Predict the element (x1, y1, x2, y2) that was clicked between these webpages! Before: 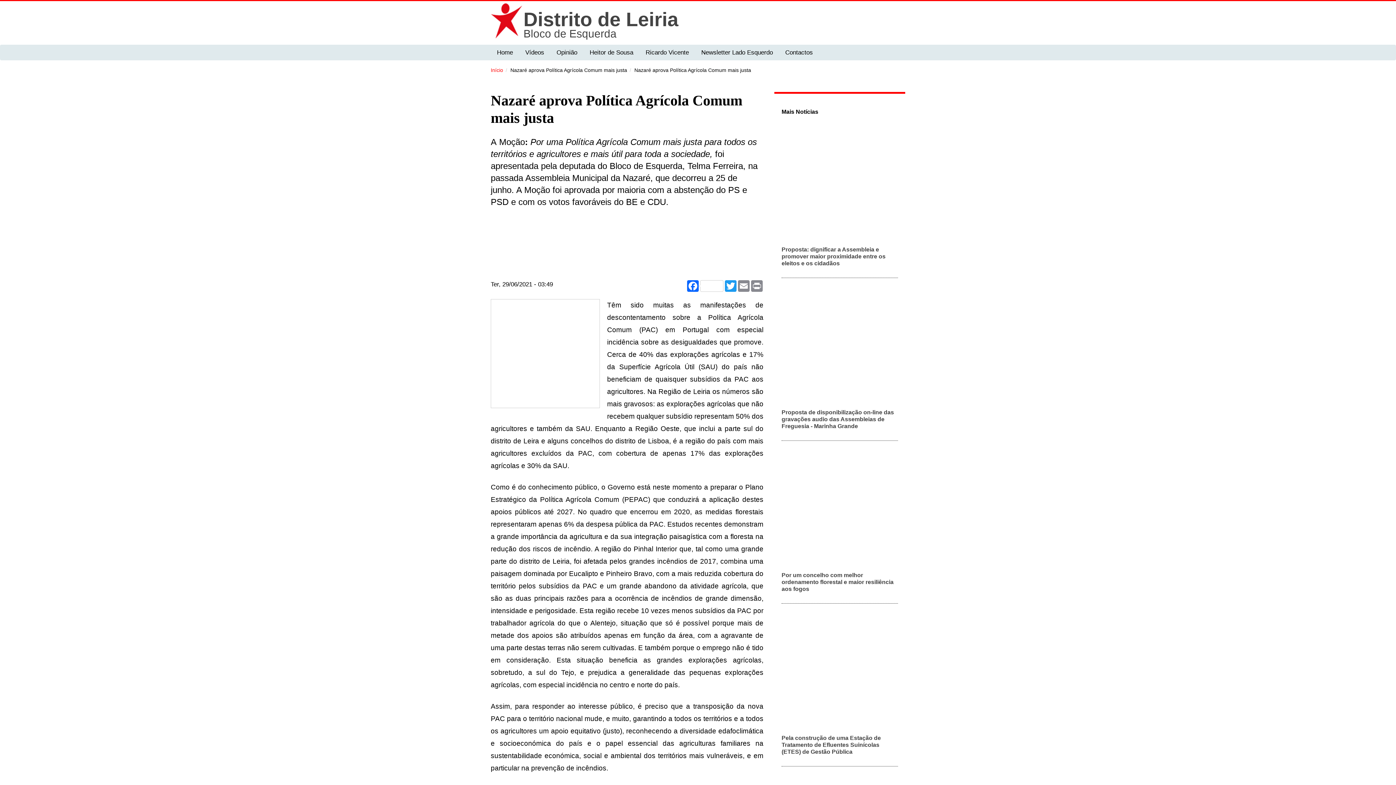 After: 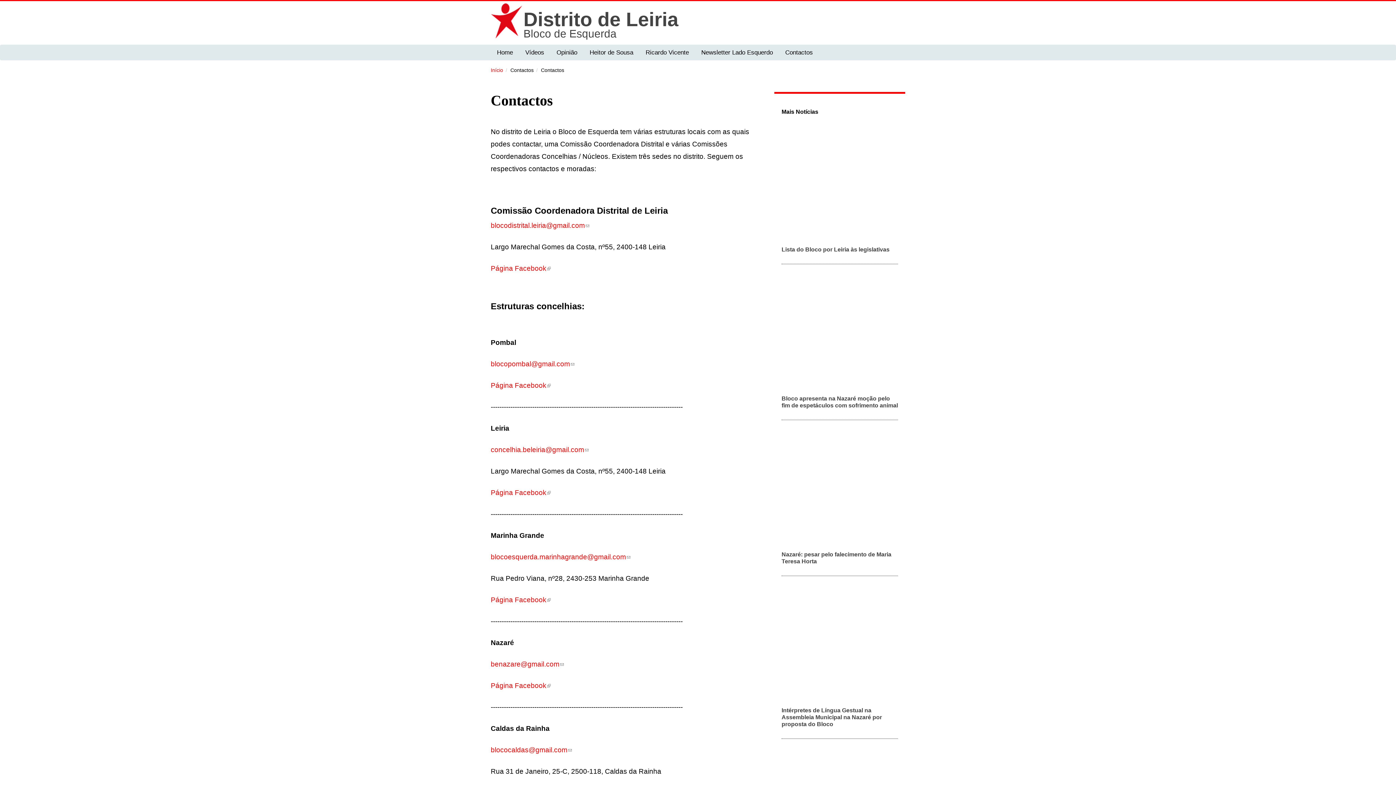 Action: label: Contactos bbox: (779, 44, 819, 60)